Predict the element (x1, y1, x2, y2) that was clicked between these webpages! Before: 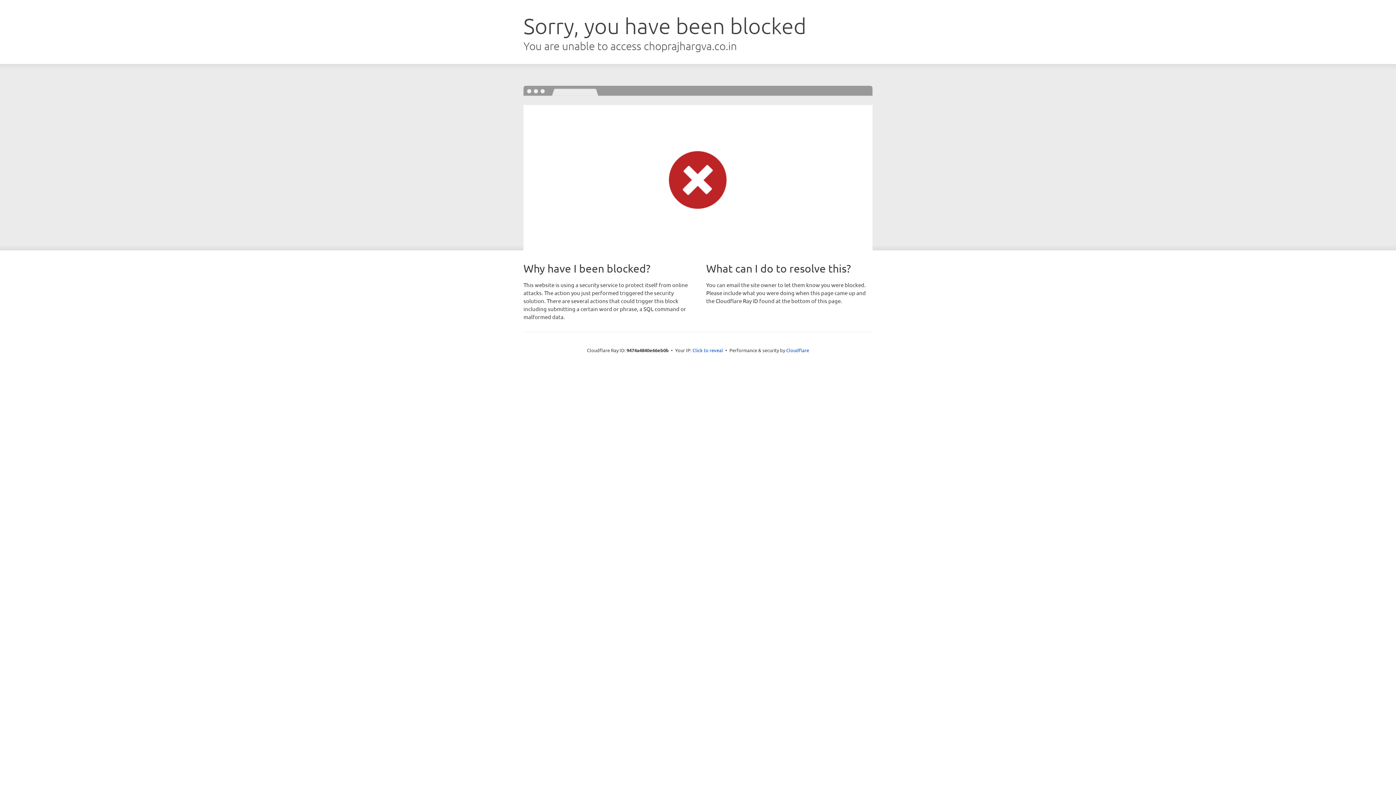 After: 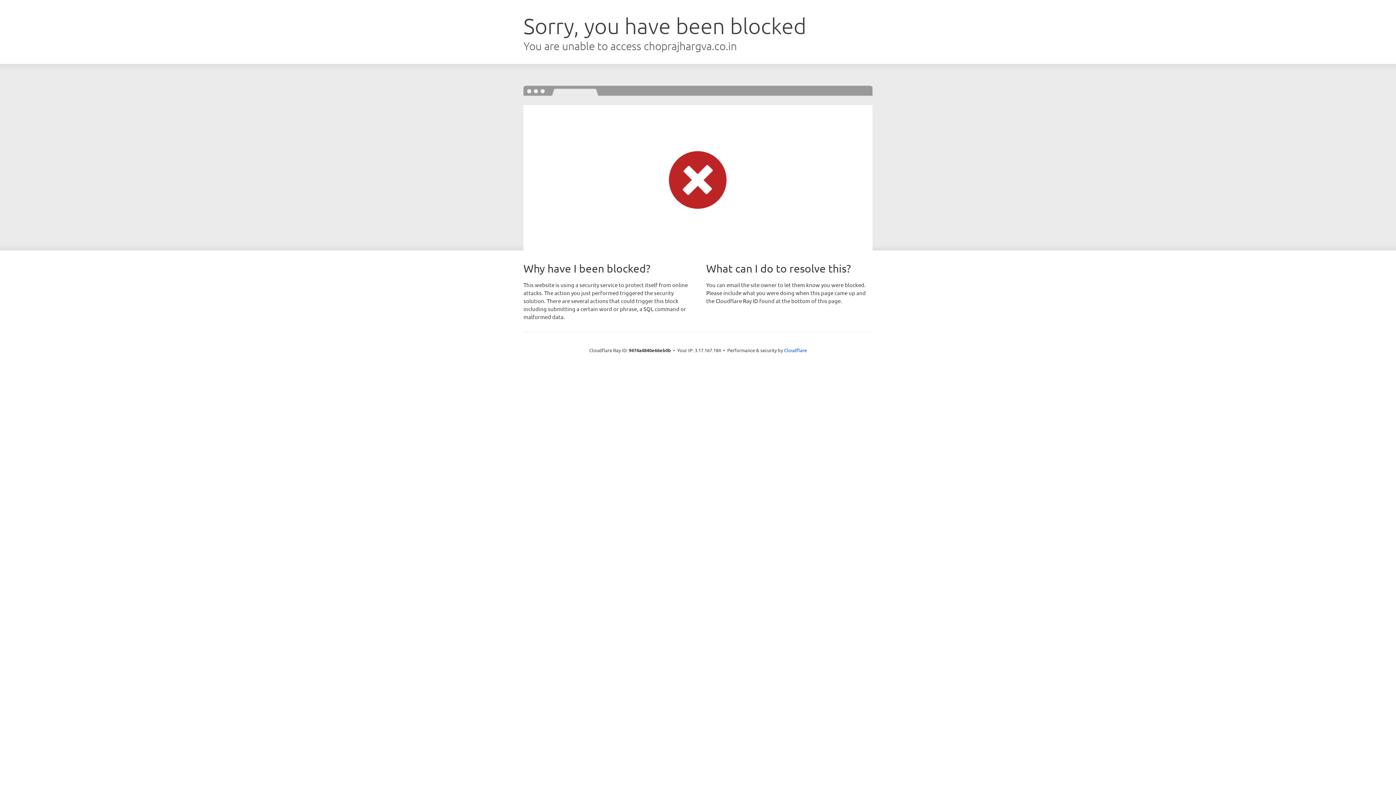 Action: bbox: (692, 346, 723, 353) label: Click to reveal